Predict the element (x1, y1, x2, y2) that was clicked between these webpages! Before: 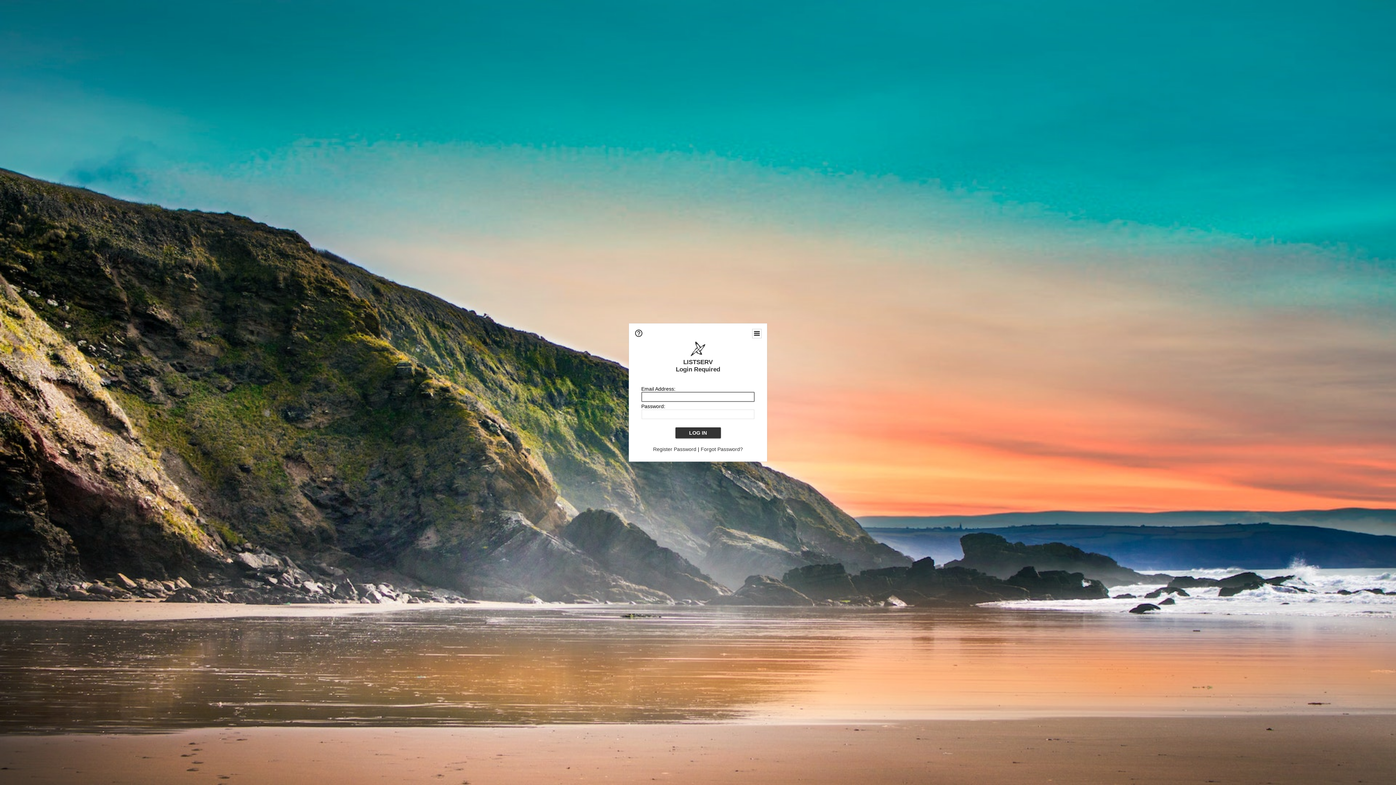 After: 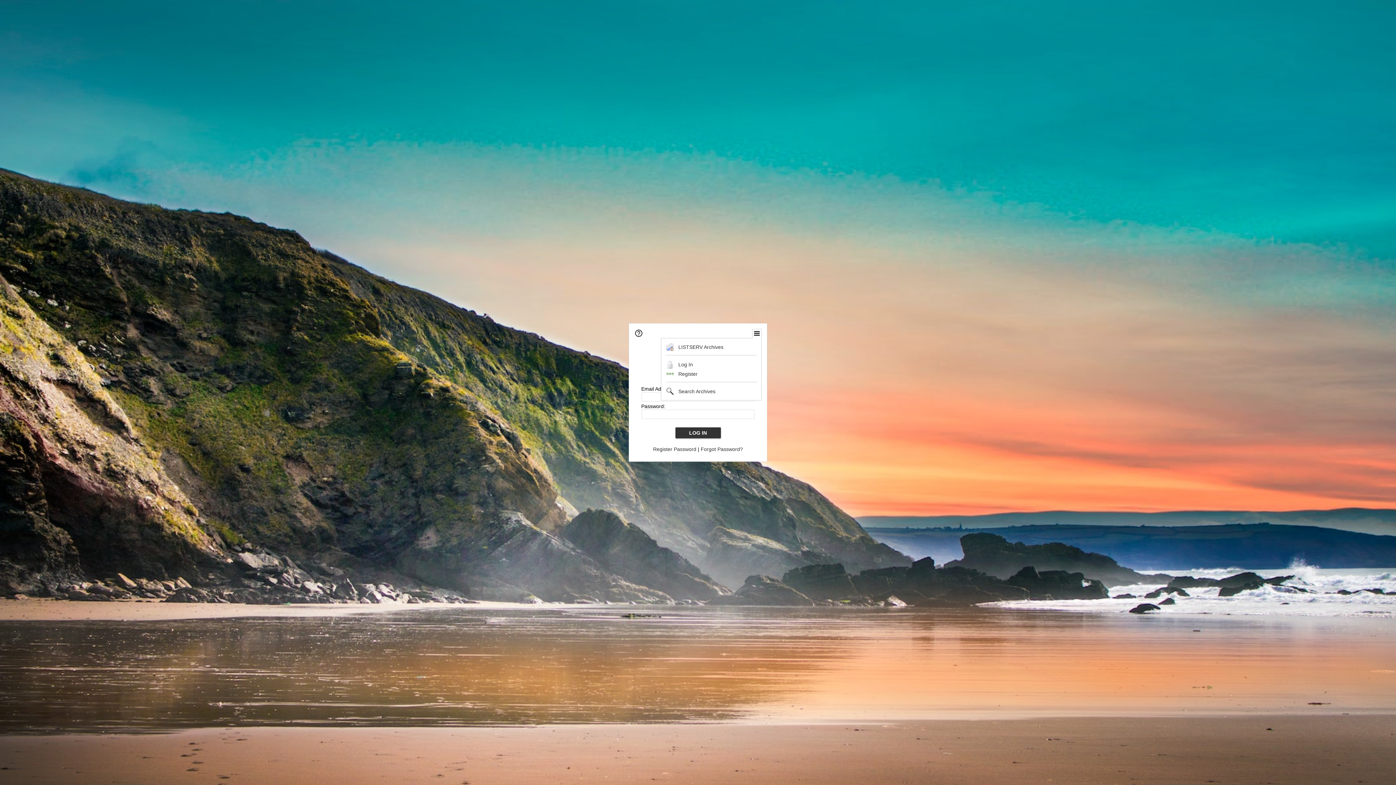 Action: bbox: (753, 329, 761, 337)